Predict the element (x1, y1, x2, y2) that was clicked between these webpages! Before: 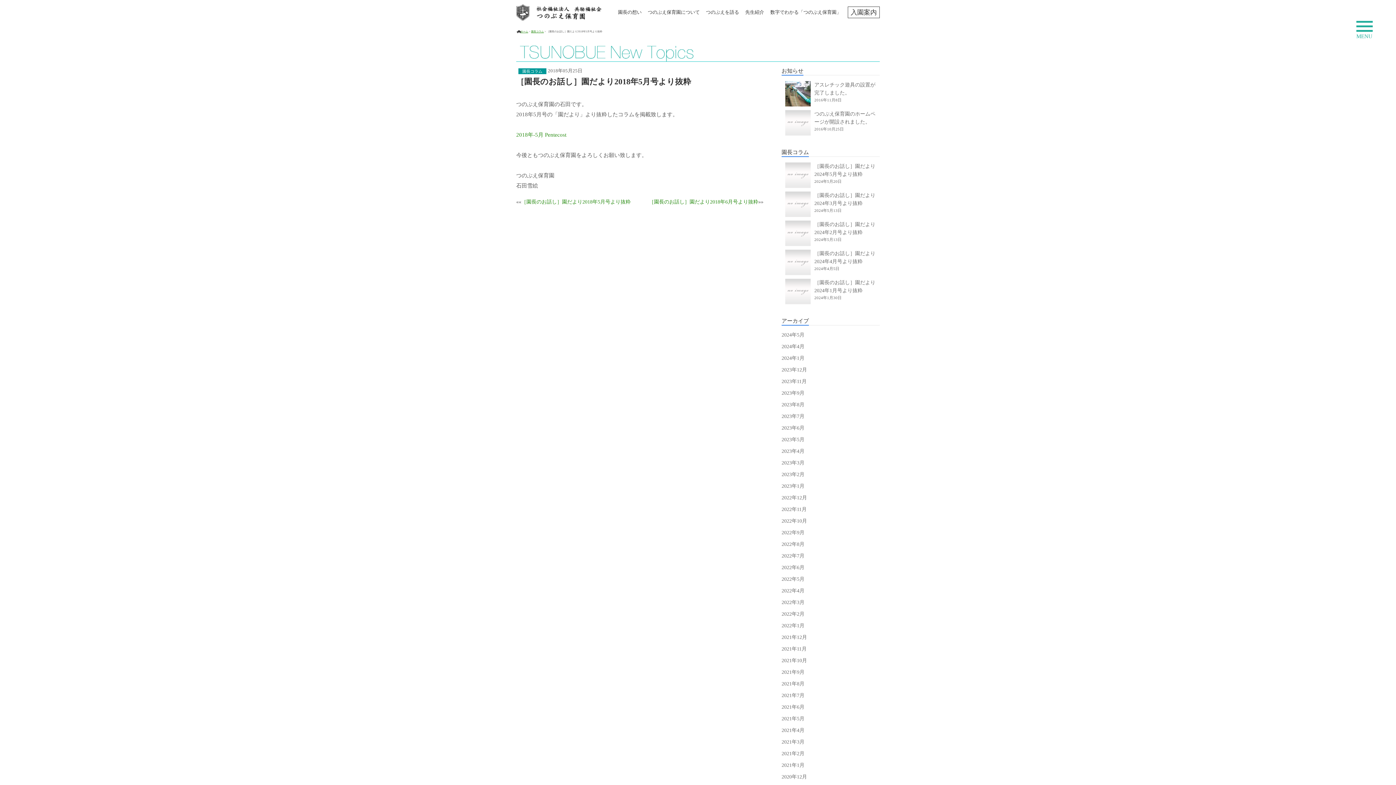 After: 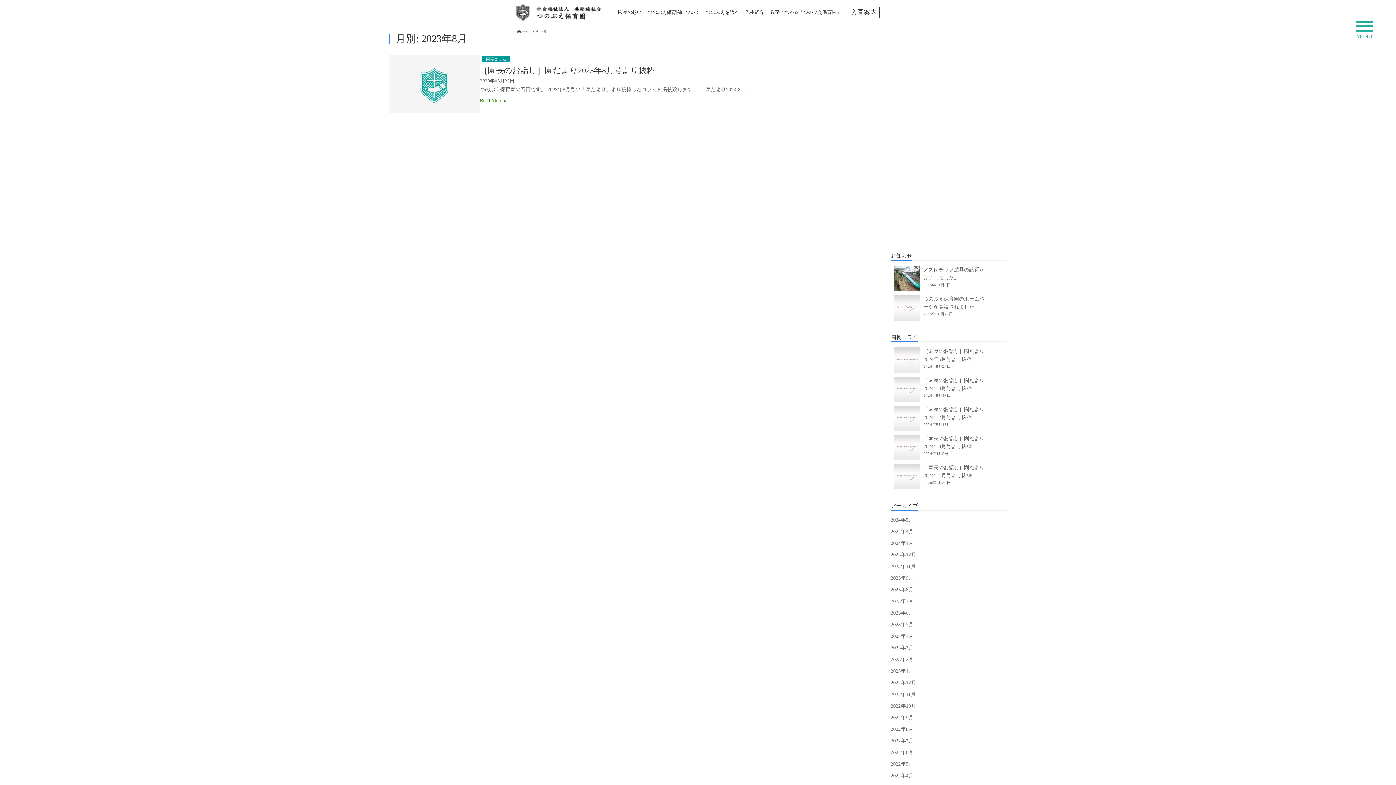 Action: bbox: (781, 399, 804, 410) label: 2023年8月